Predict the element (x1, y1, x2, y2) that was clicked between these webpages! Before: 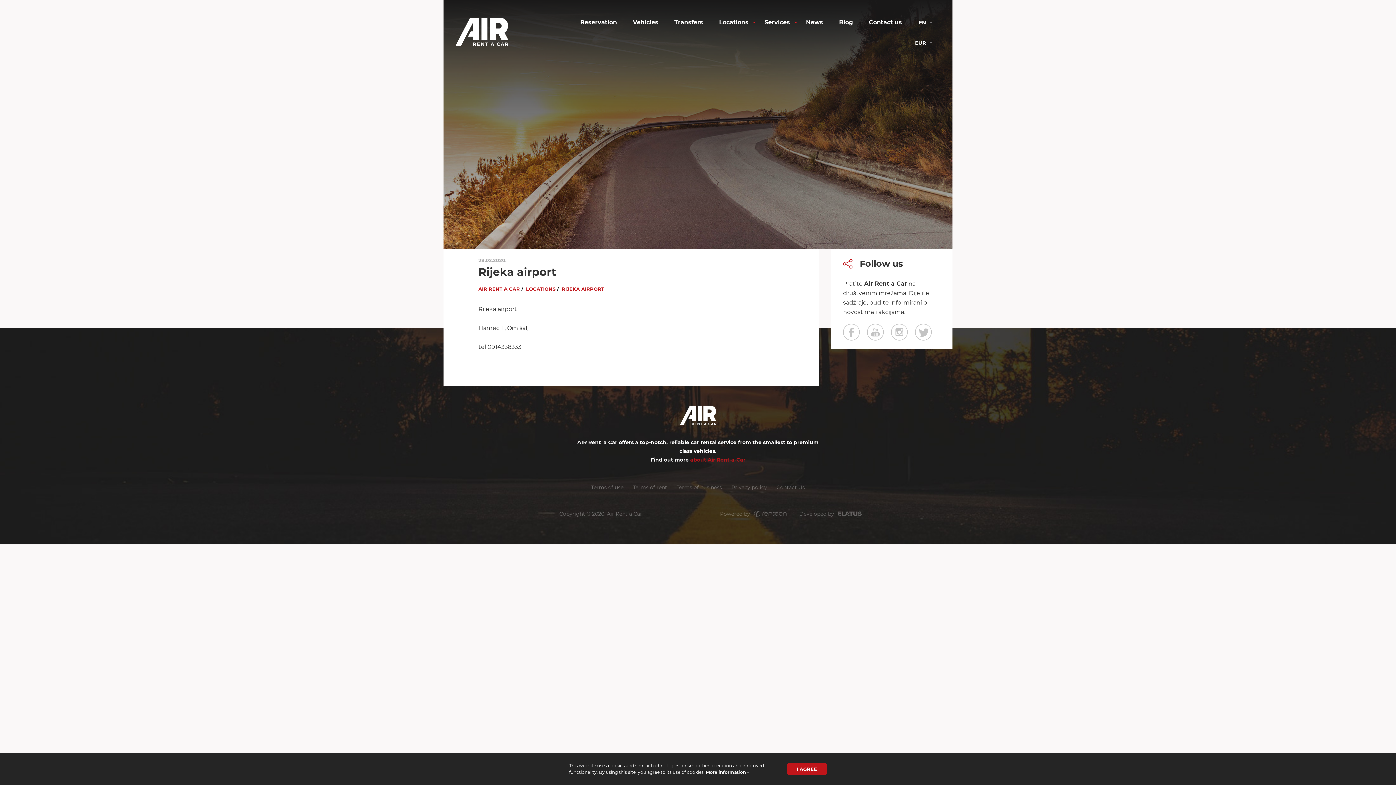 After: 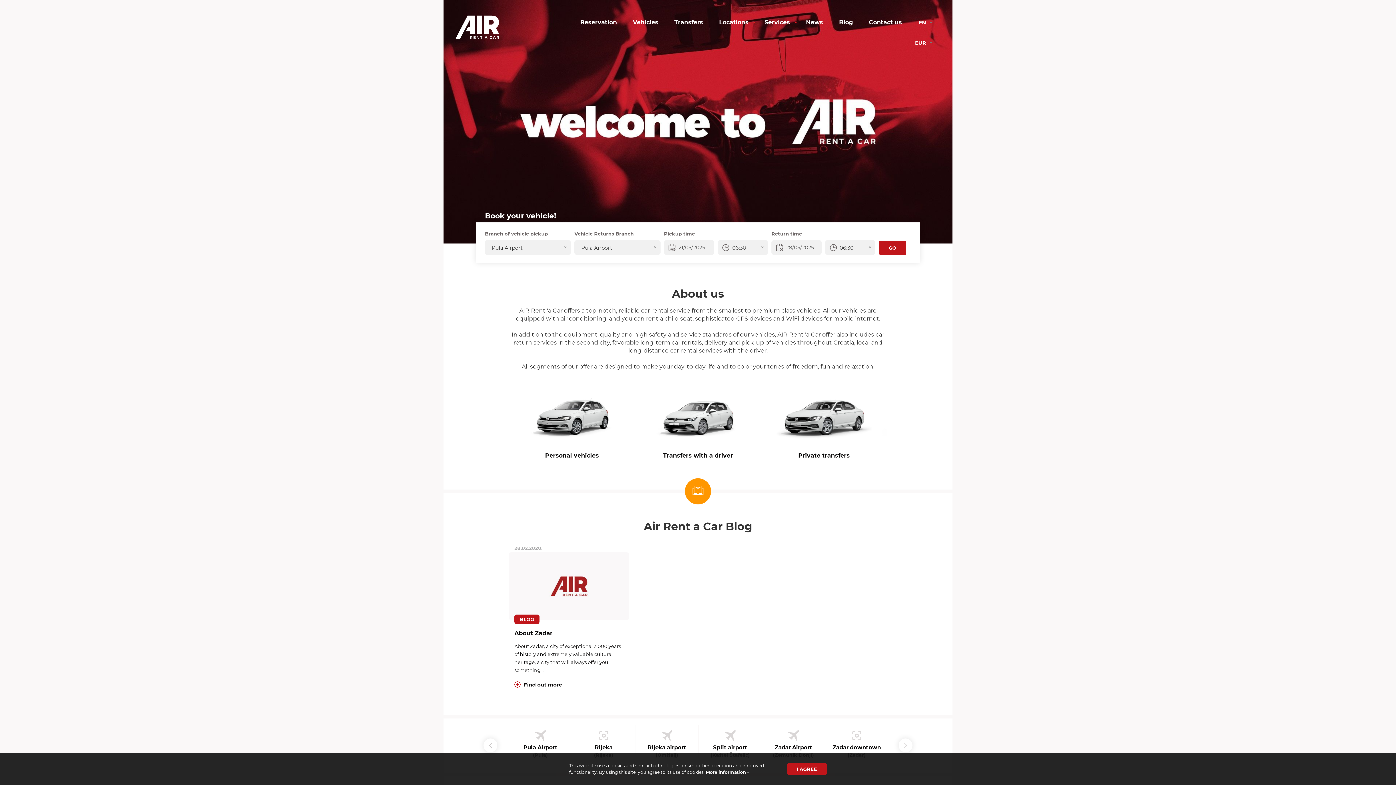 Action: label: AIR RENT A CAR bbox: (478, 284, 524, 293)